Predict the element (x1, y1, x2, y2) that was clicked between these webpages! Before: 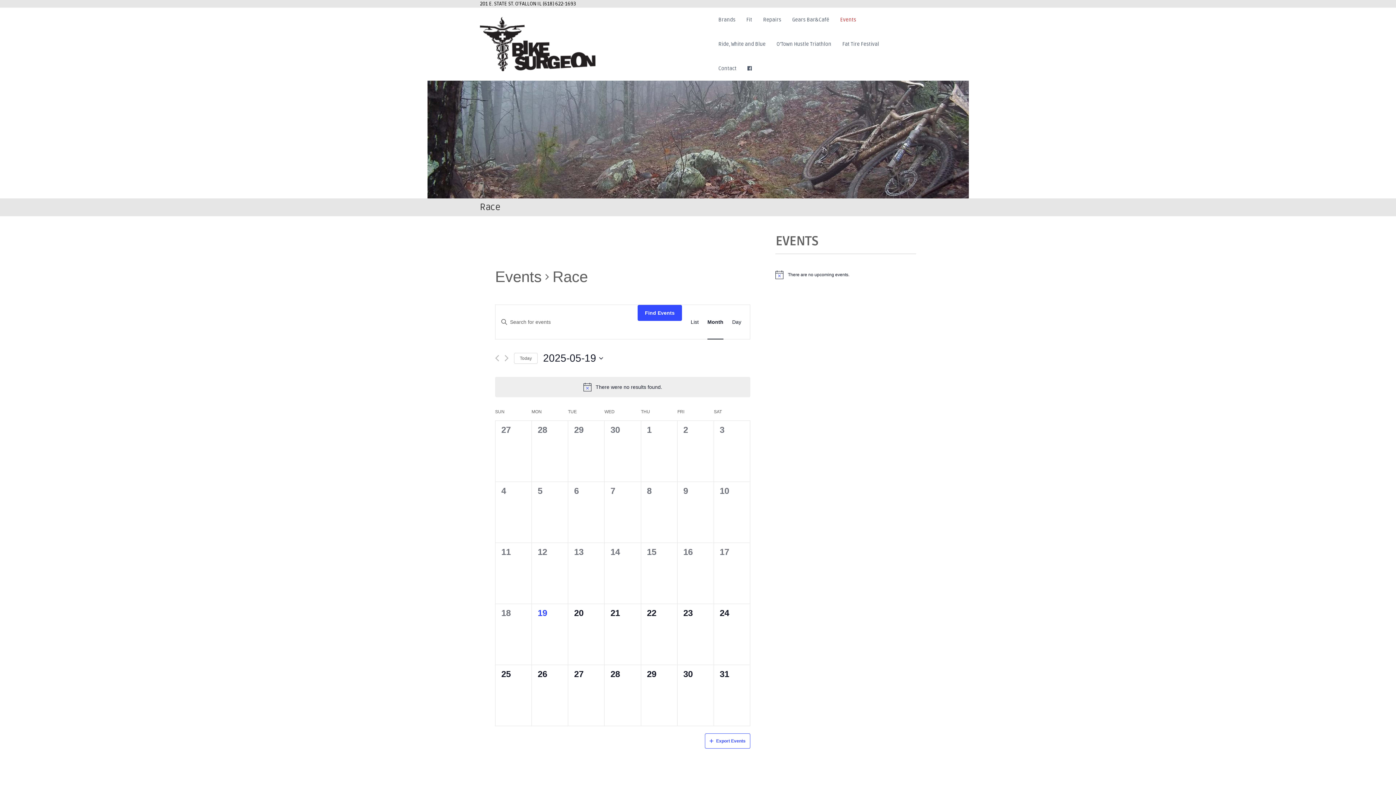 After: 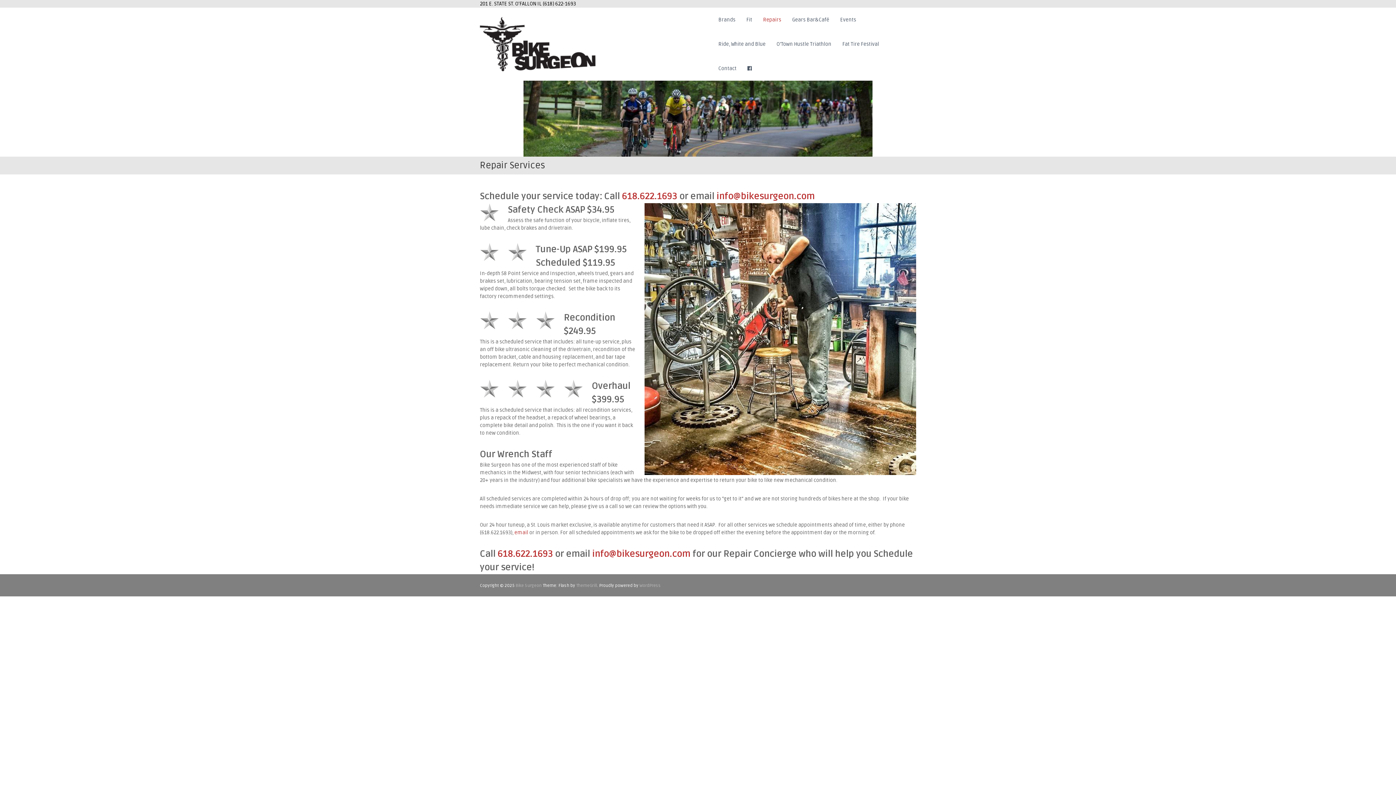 Action: bbox: (763, 16, 781, 22) label: Repairs